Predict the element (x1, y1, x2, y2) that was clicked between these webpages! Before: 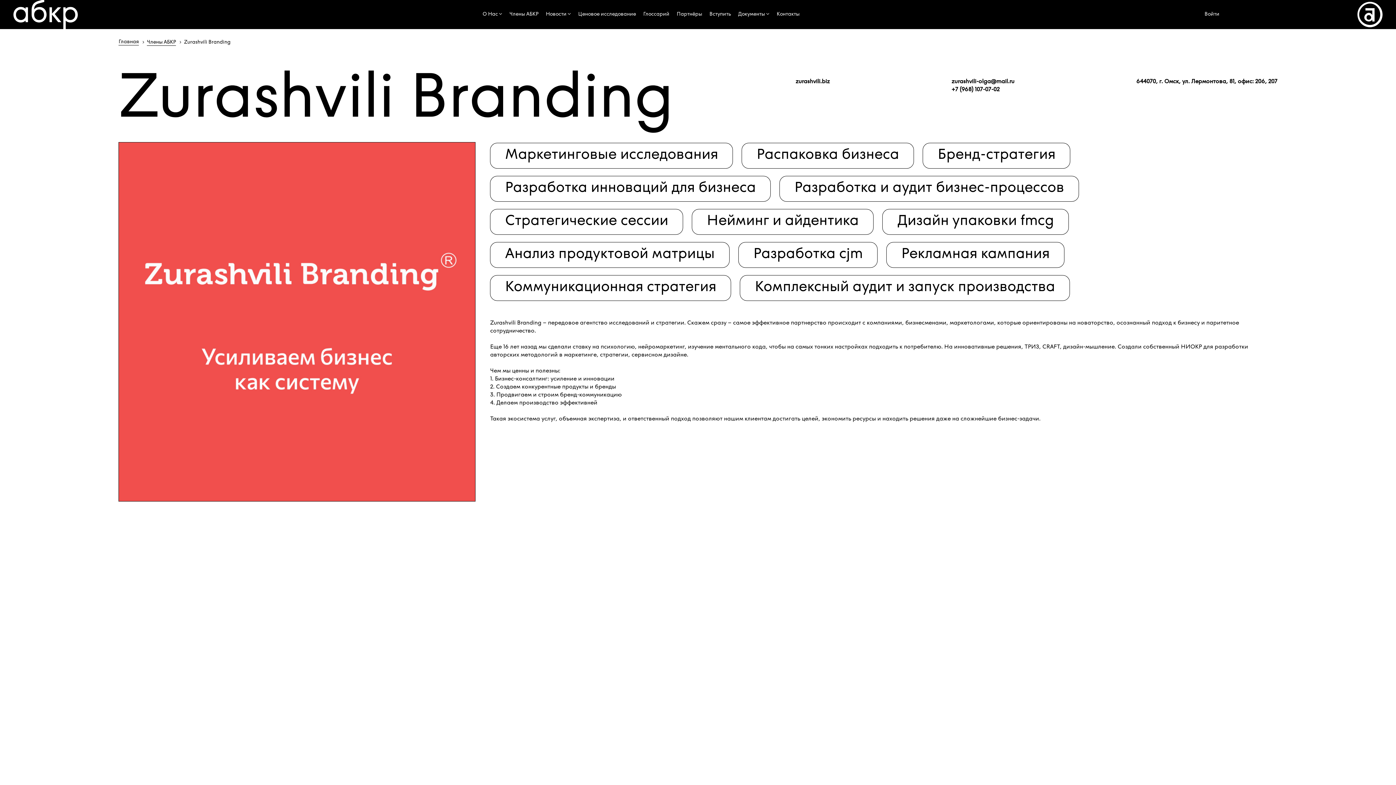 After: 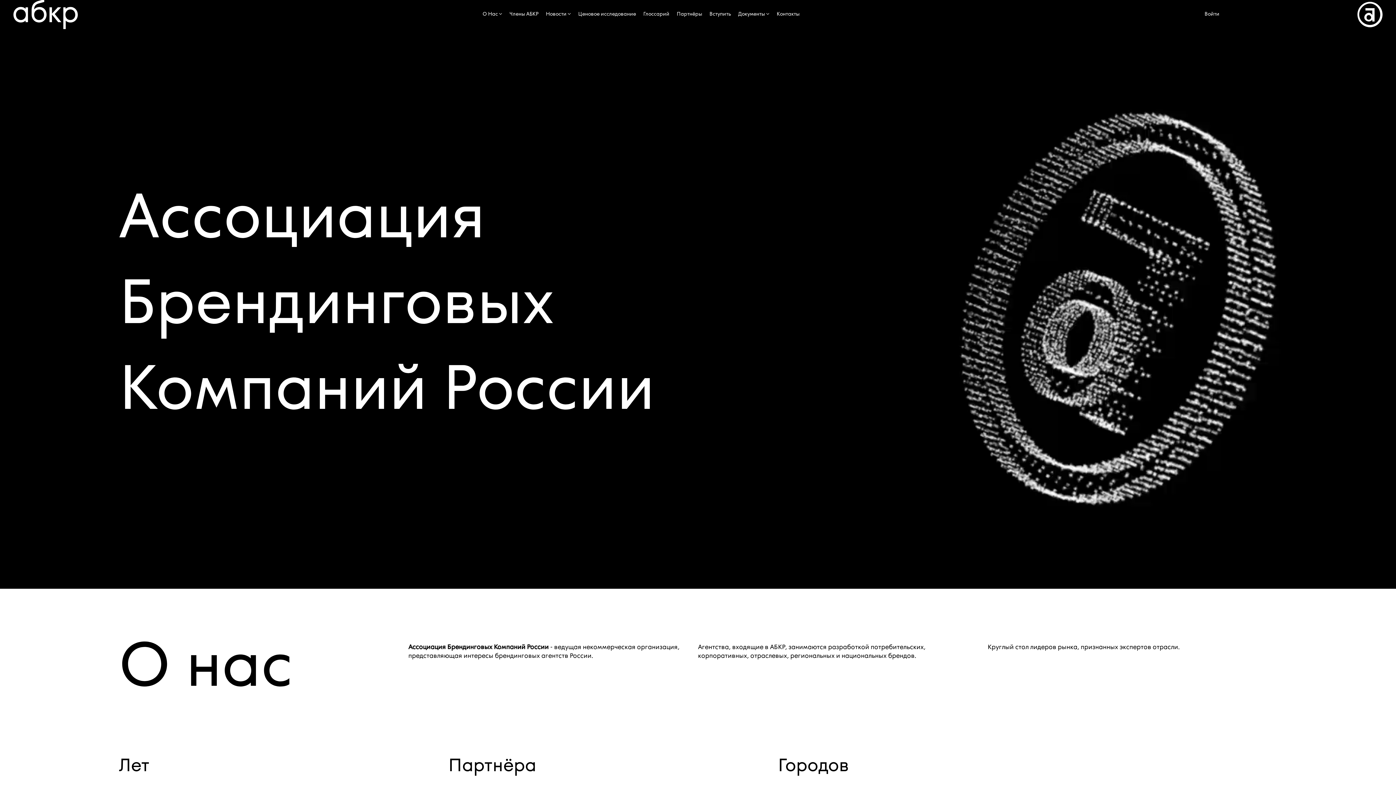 Action: bbox: (118, 39, 139, 45) label: Главная